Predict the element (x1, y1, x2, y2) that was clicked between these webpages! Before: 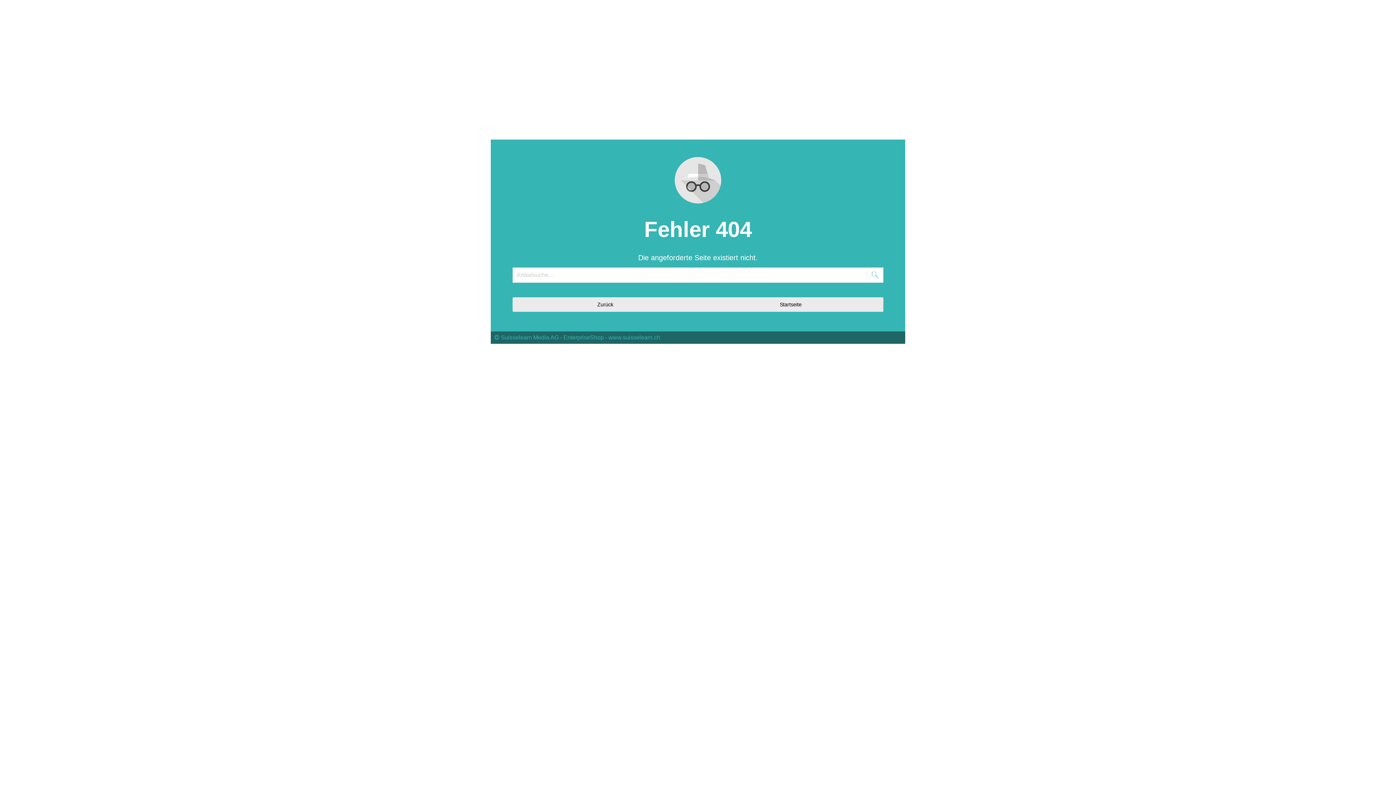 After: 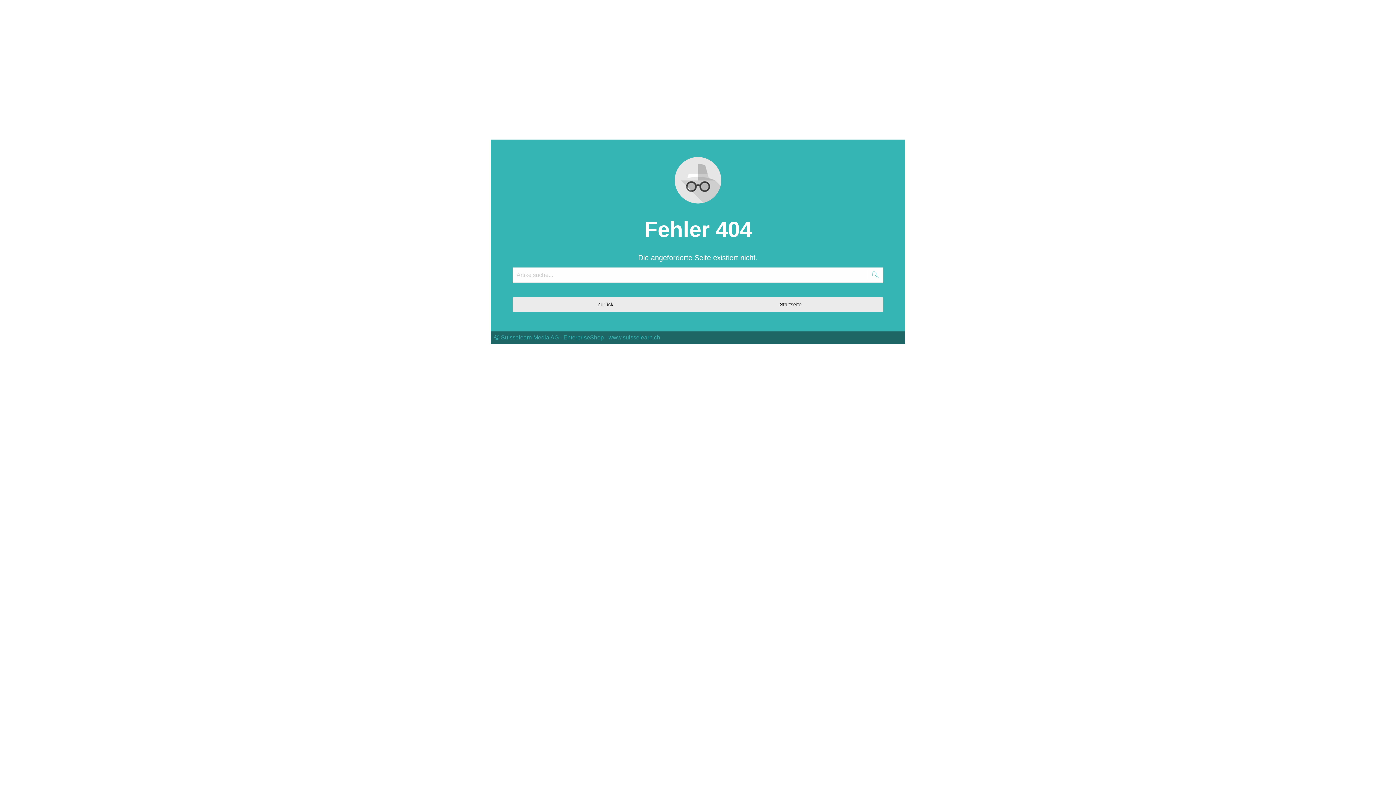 Action: bbox: (866, 268, 883, 282)